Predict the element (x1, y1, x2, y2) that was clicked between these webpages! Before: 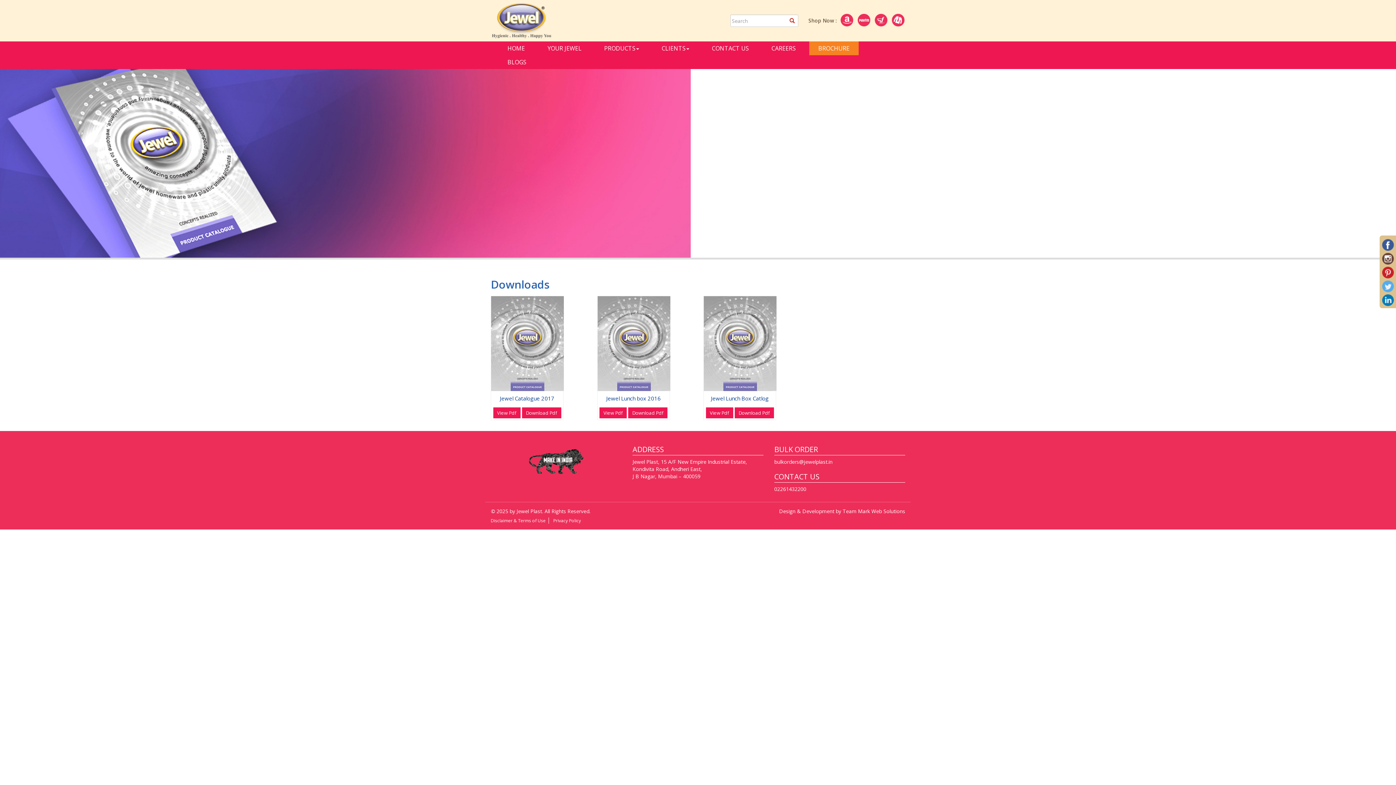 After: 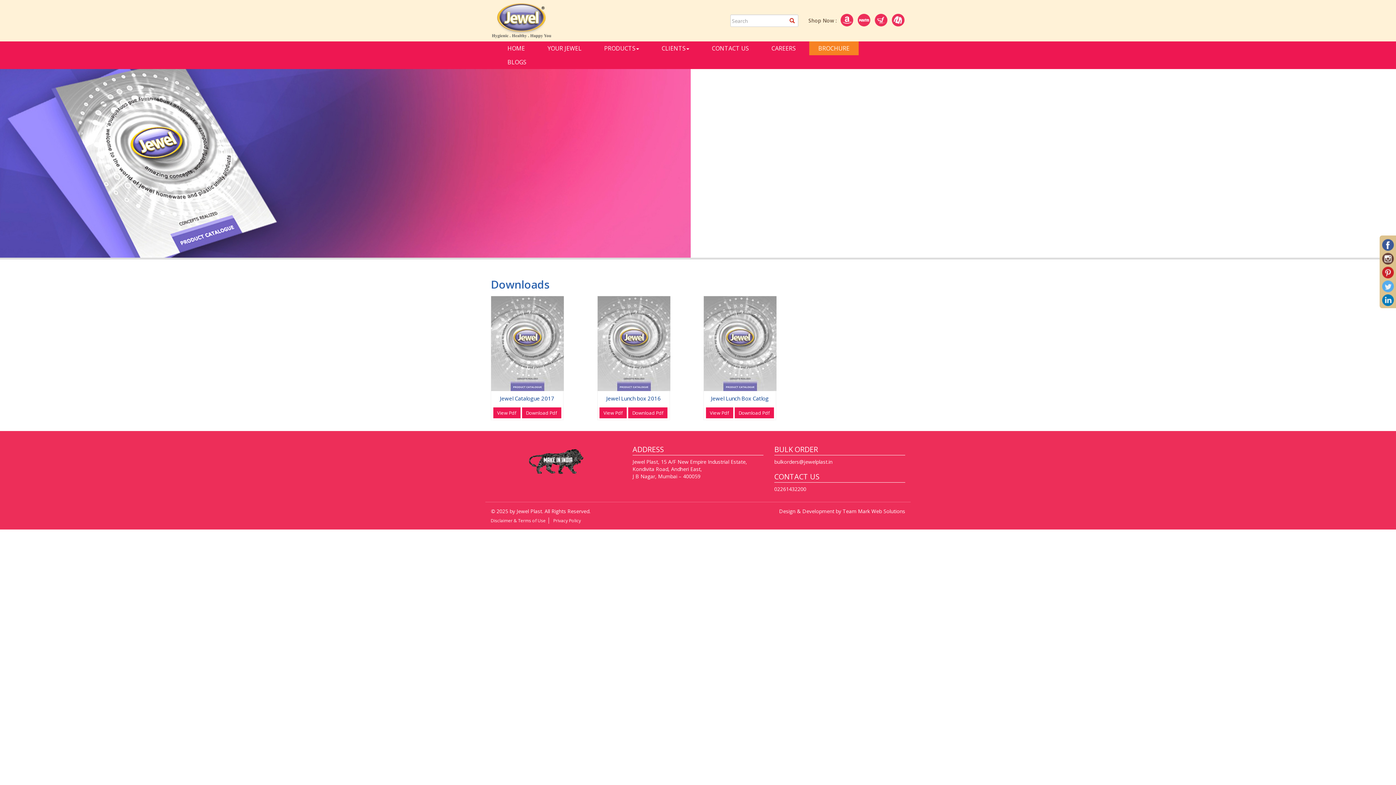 Action: label: View Pdf bbox: (493, 407, 520, 418)